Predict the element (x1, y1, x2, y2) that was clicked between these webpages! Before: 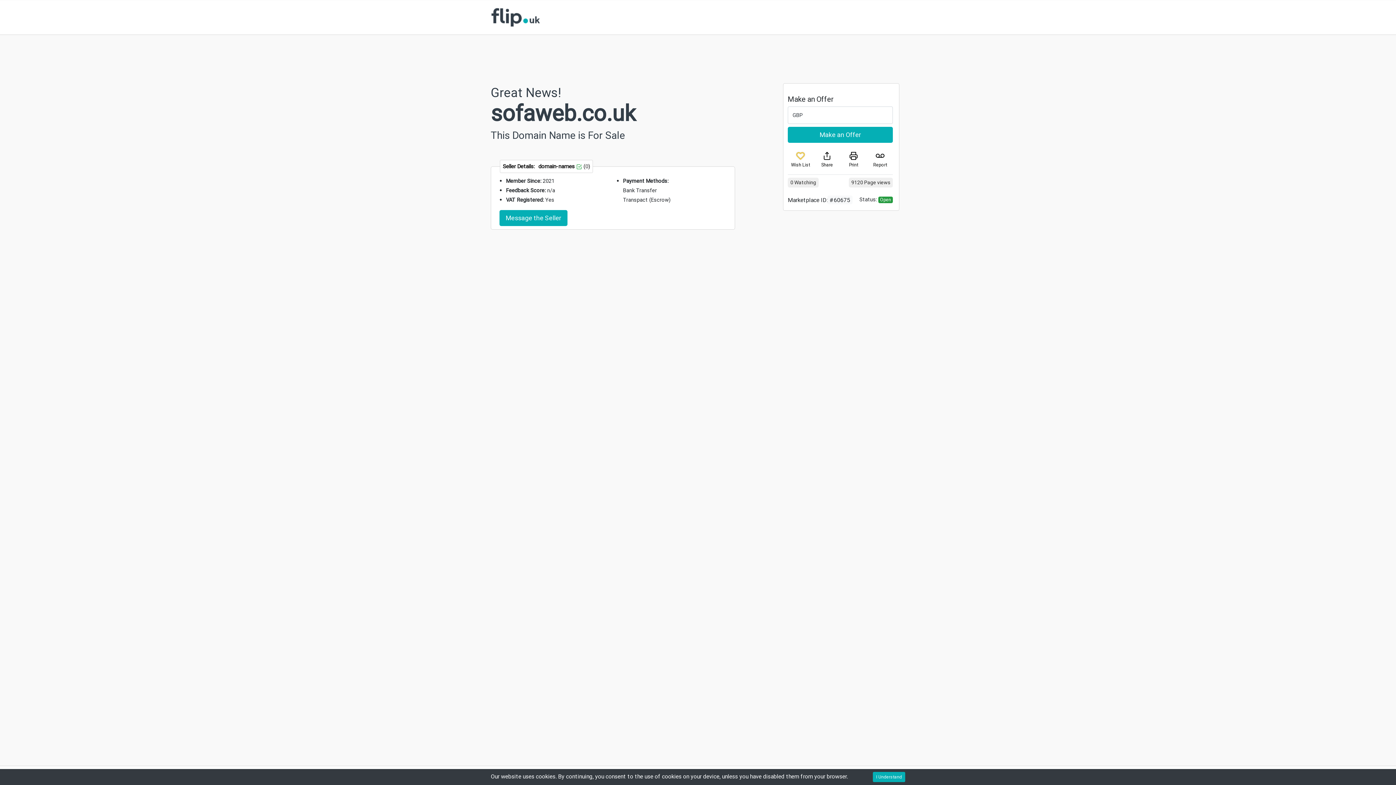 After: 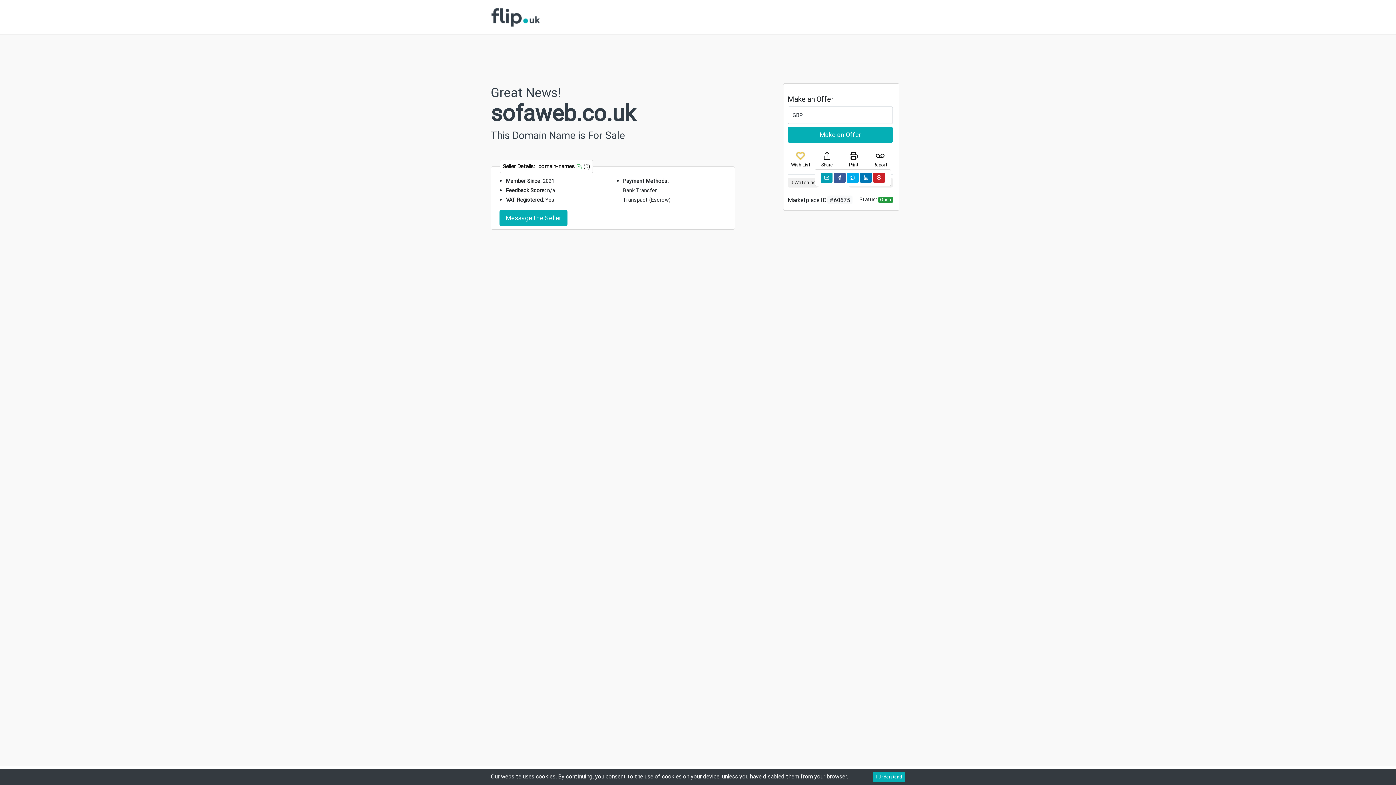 Action: bbox: (814, 151, 839, 168) label: Share